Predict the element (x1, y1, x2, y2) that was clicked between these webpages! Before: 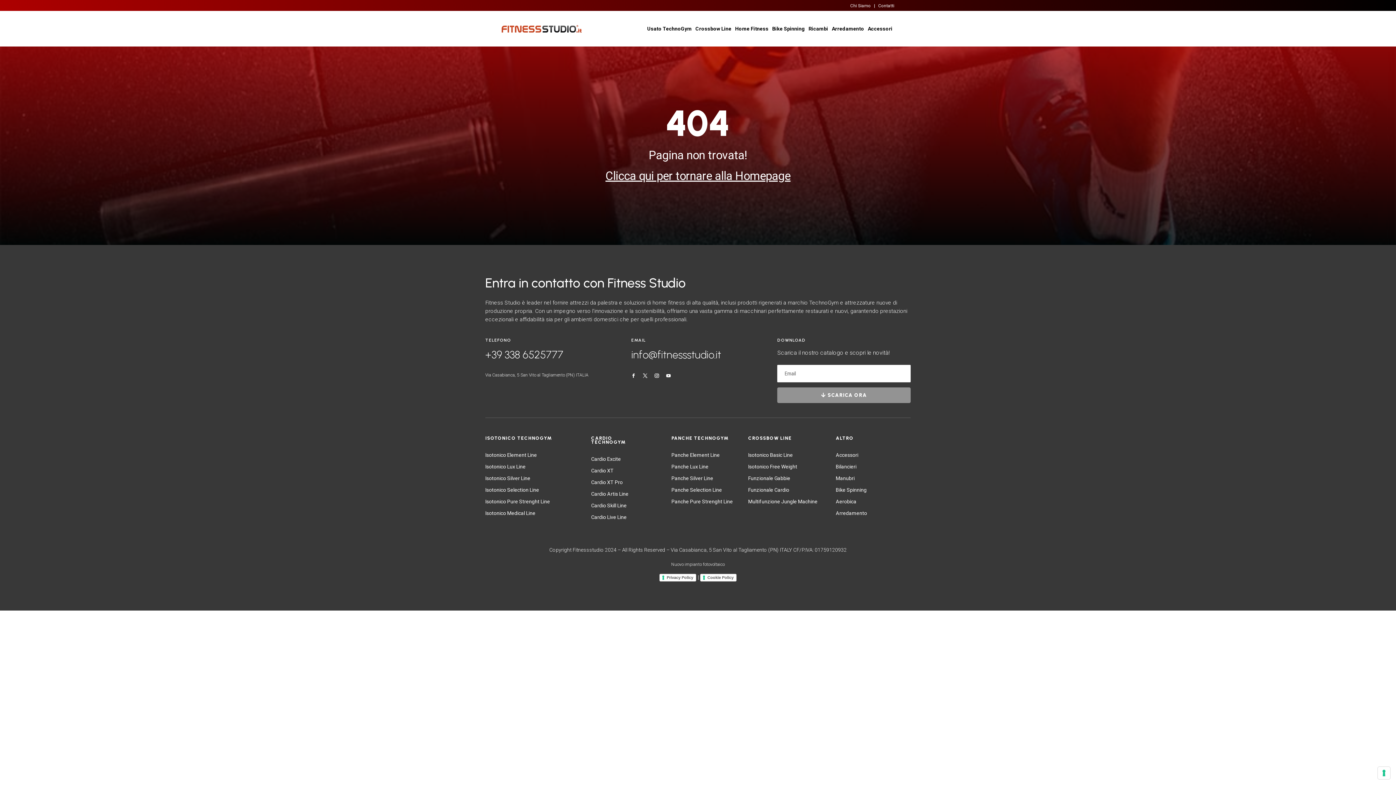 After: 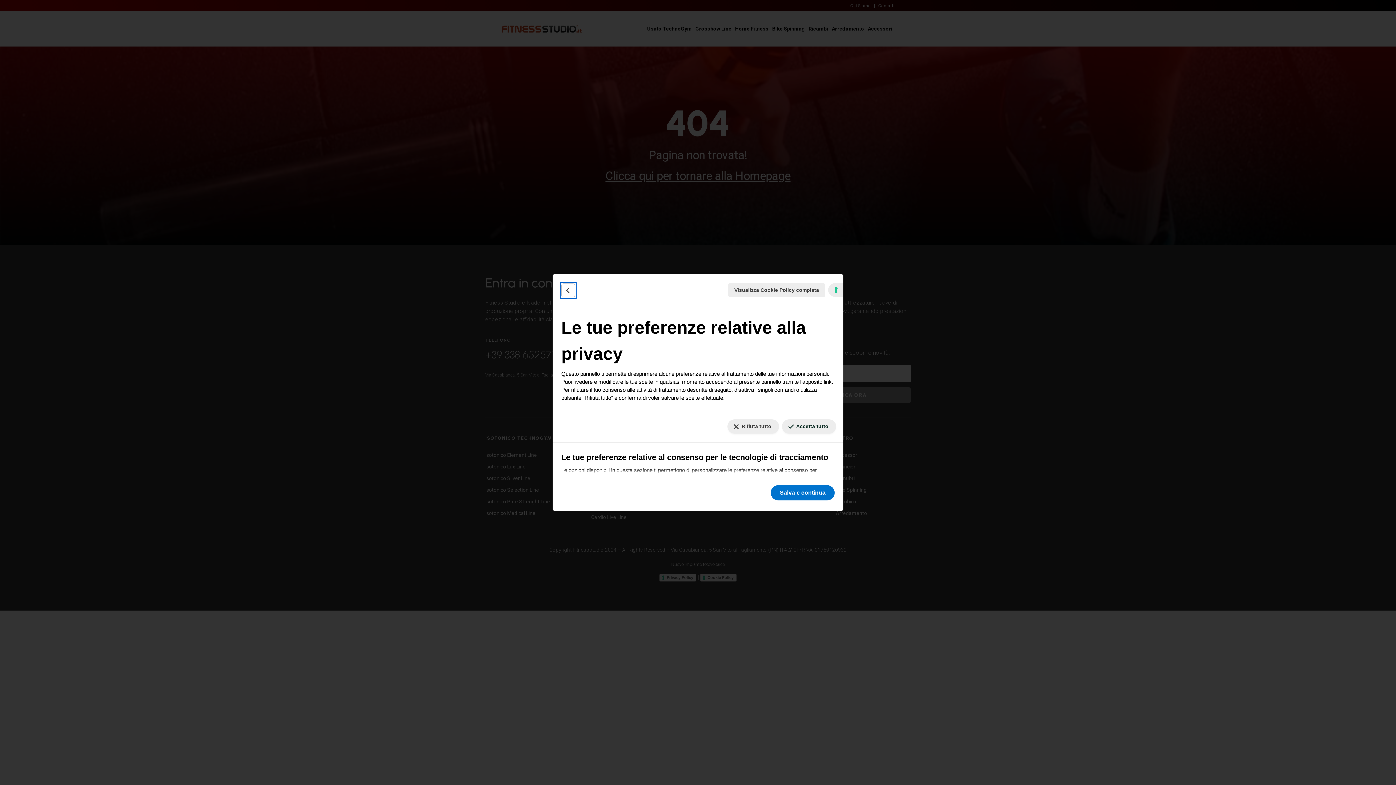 Action: label: Le tue preferenze relative al consenso per le tecnologie di tracciamento bbox: (1378, 767, 1390, 779)